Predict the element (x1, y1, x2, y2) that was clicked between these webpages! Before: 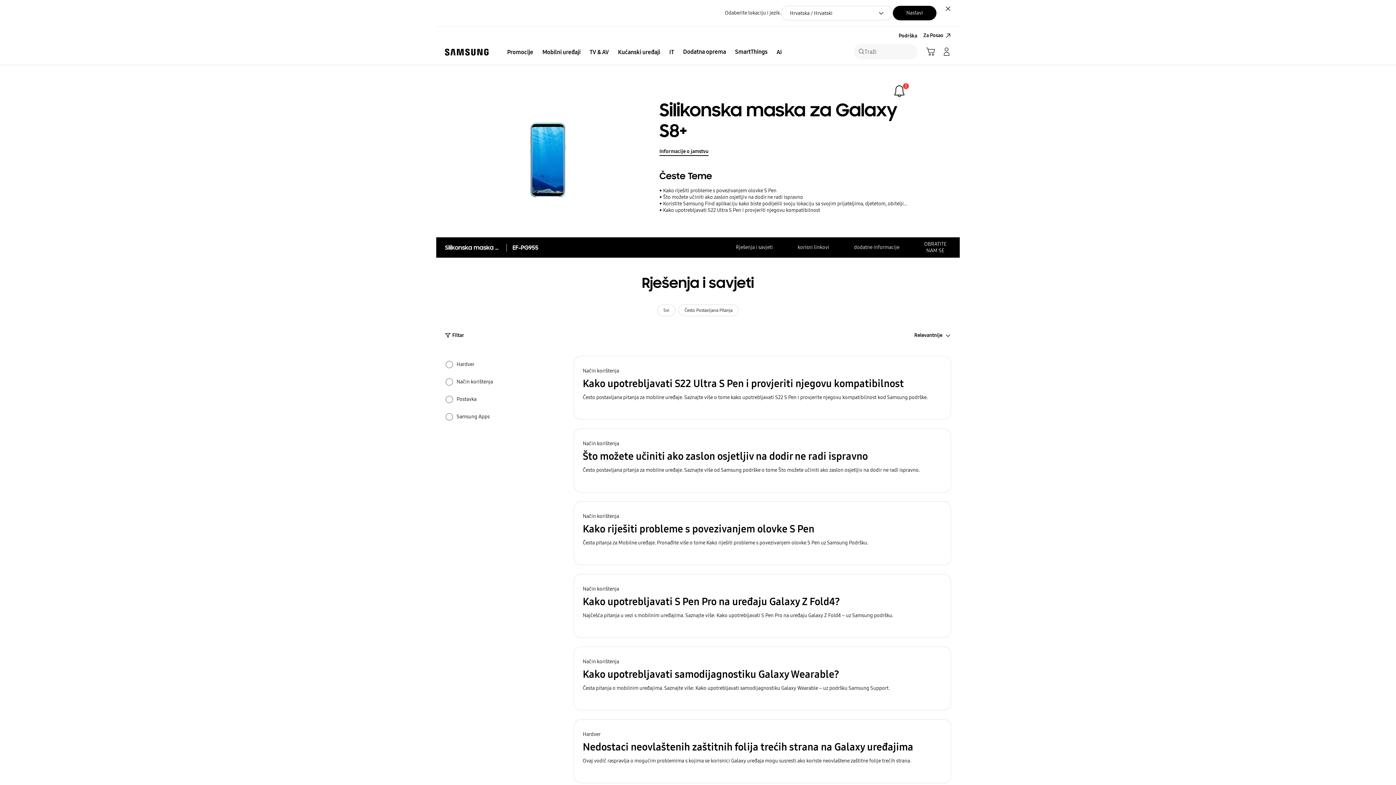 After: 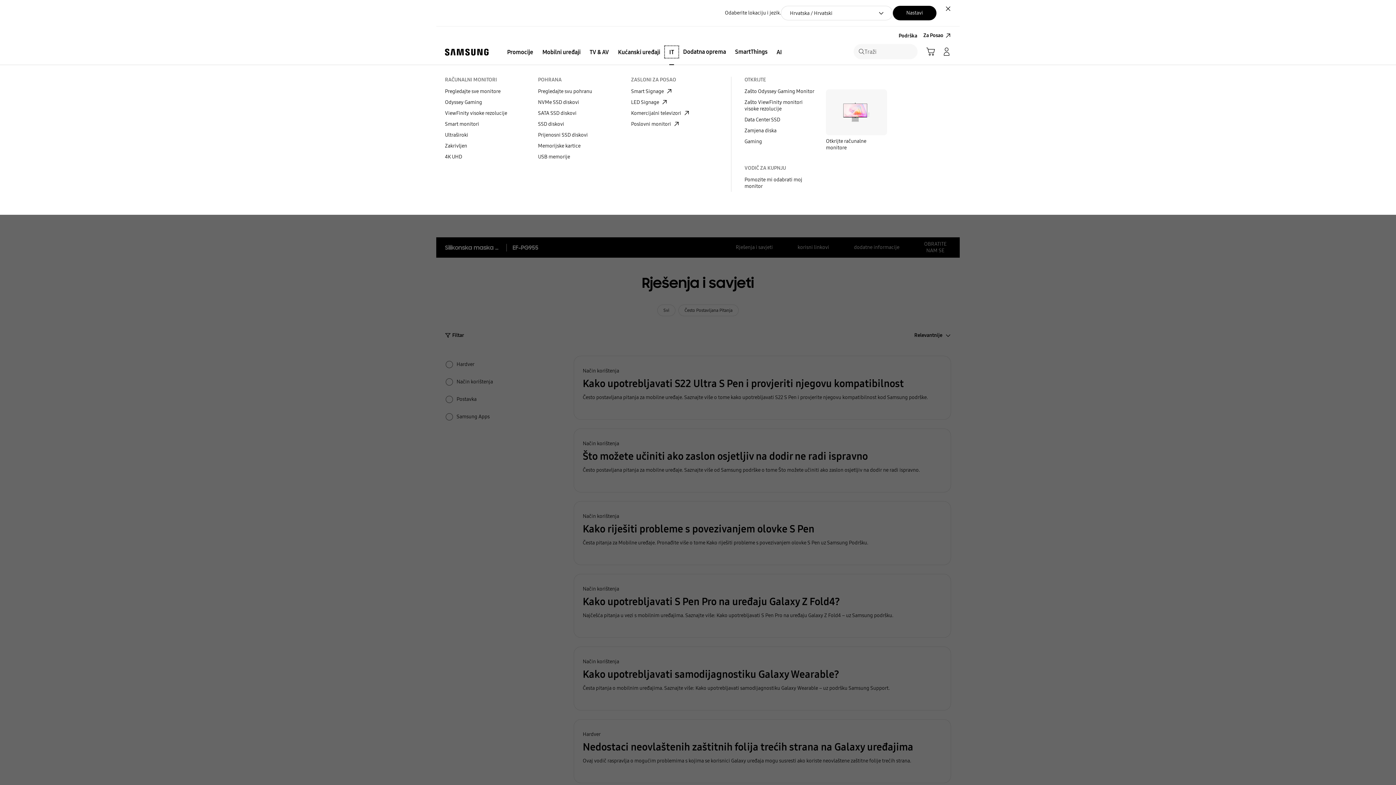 Action: label: IT bbox: (665, 46, 678, 57)